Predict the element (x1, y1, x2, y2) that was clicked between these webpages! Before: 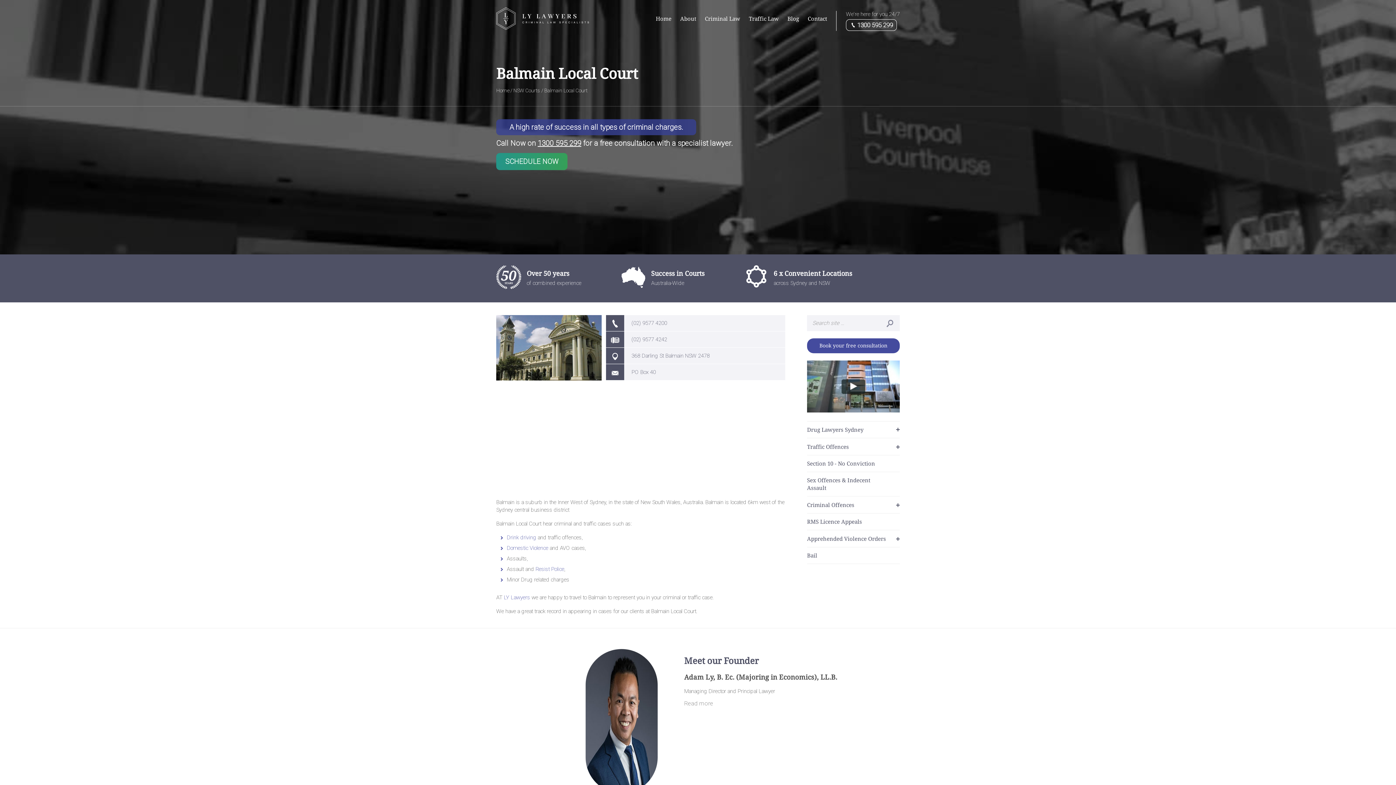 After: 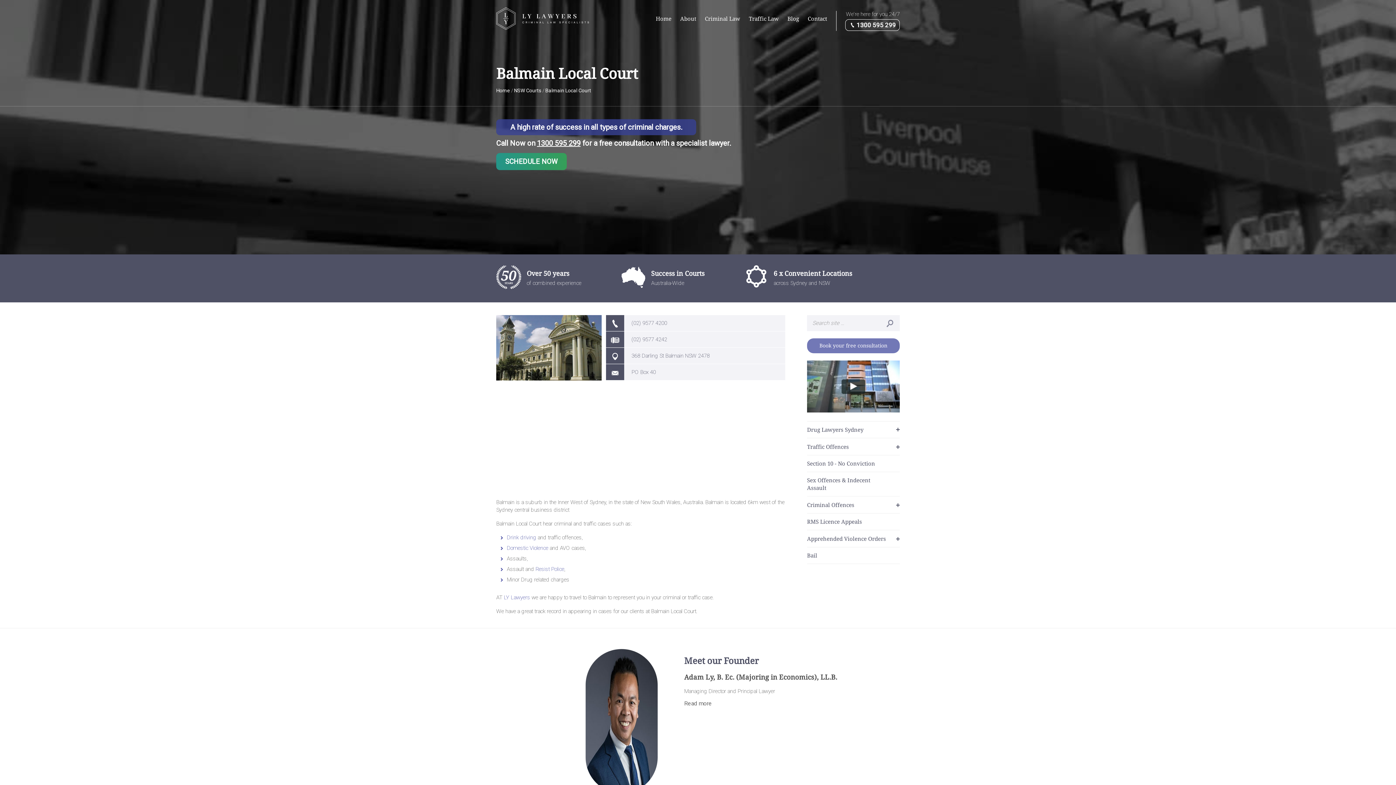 Action: bbox: (807, 338, 900, 353) label: Book your free consultation